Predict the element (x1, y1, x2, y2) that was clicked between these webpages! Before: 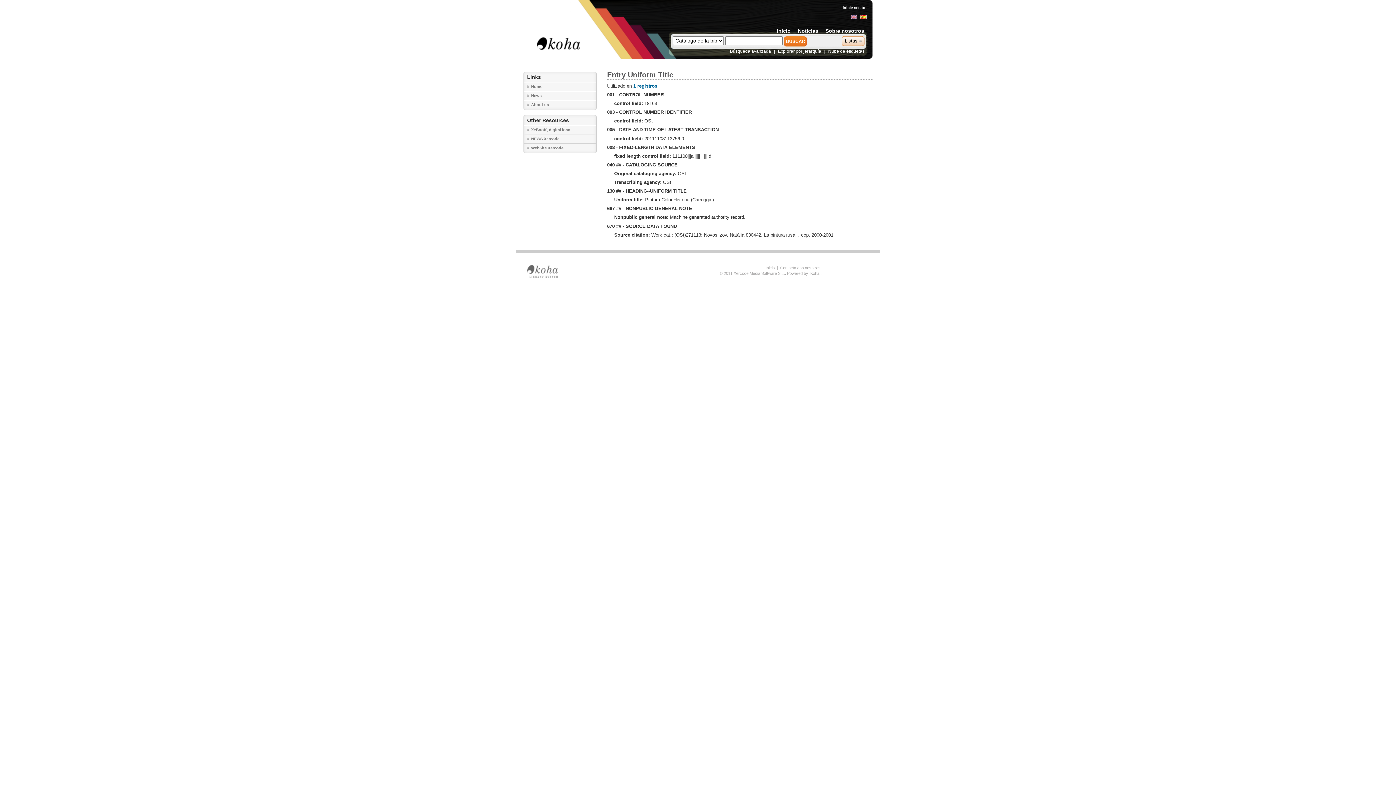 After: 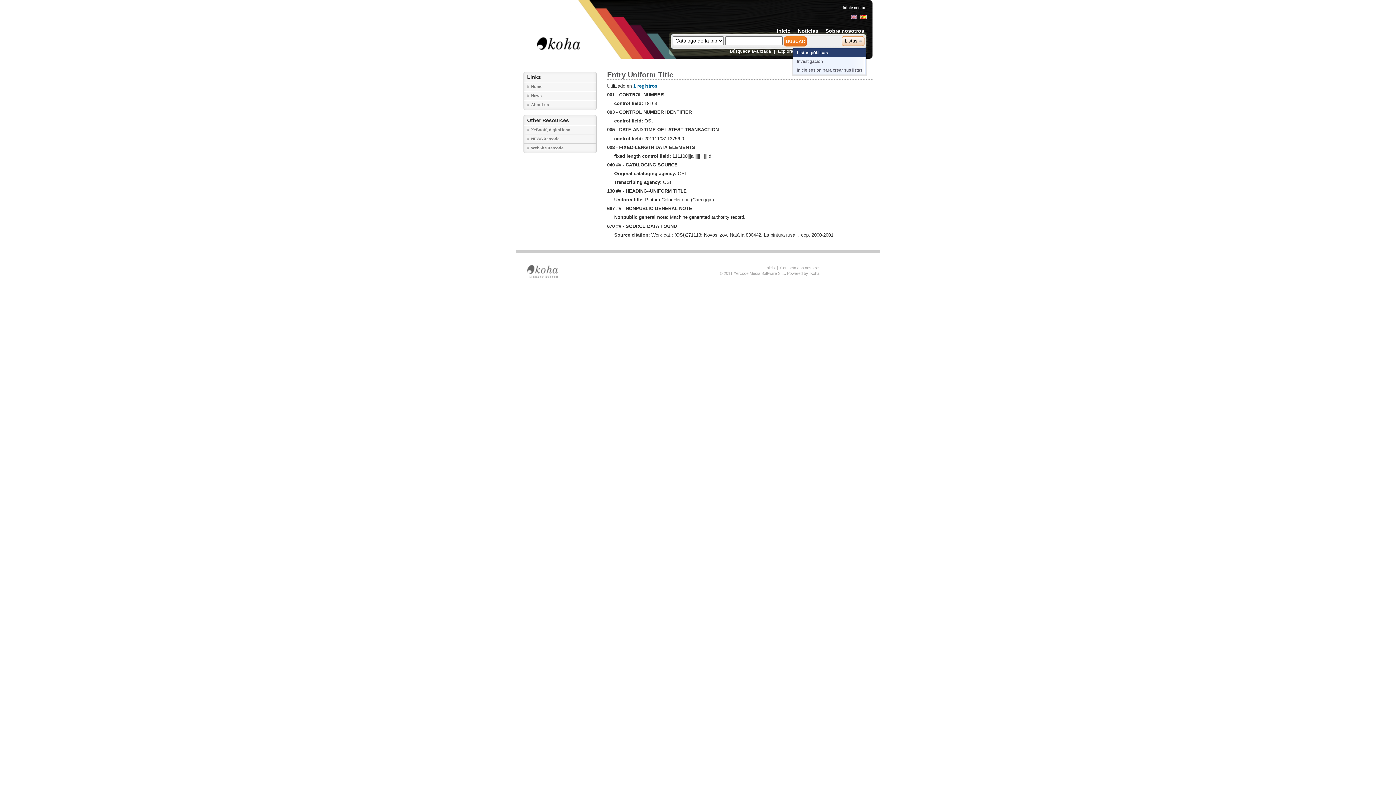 Action: bbox: (841, 36, 866, 48) label: Listas 